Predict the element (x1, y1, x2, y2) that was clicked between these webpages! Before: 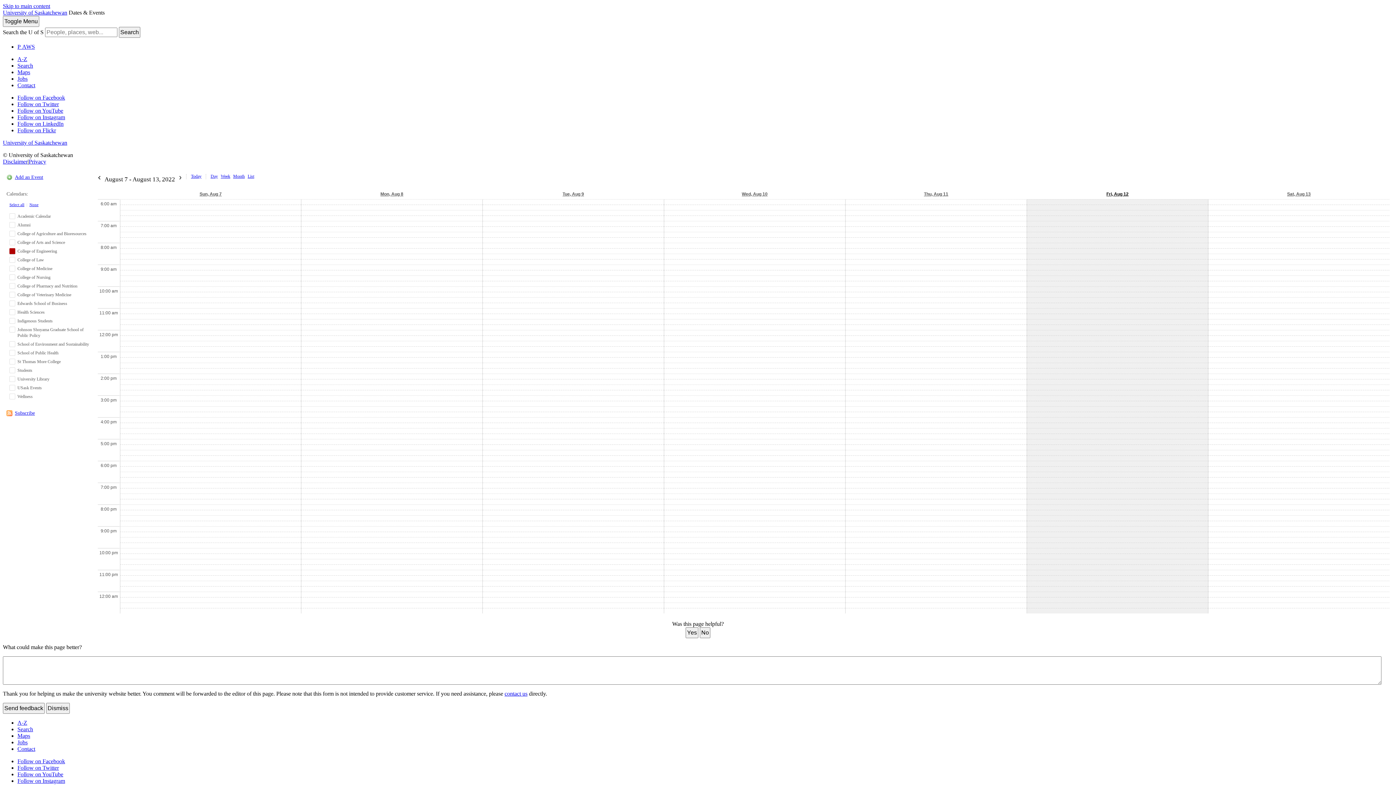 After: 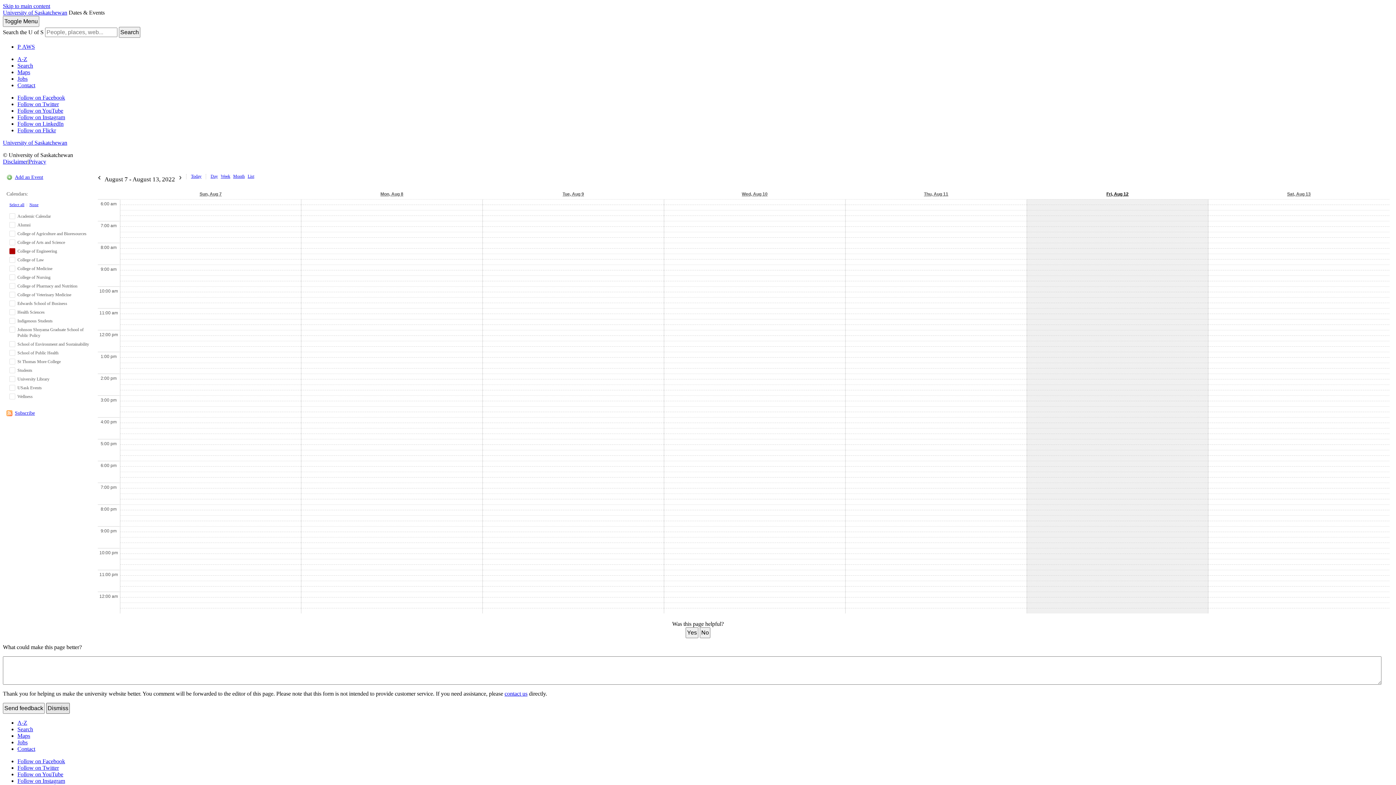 Action: label: Dismiss bbox: (46, 703, 69, 714)